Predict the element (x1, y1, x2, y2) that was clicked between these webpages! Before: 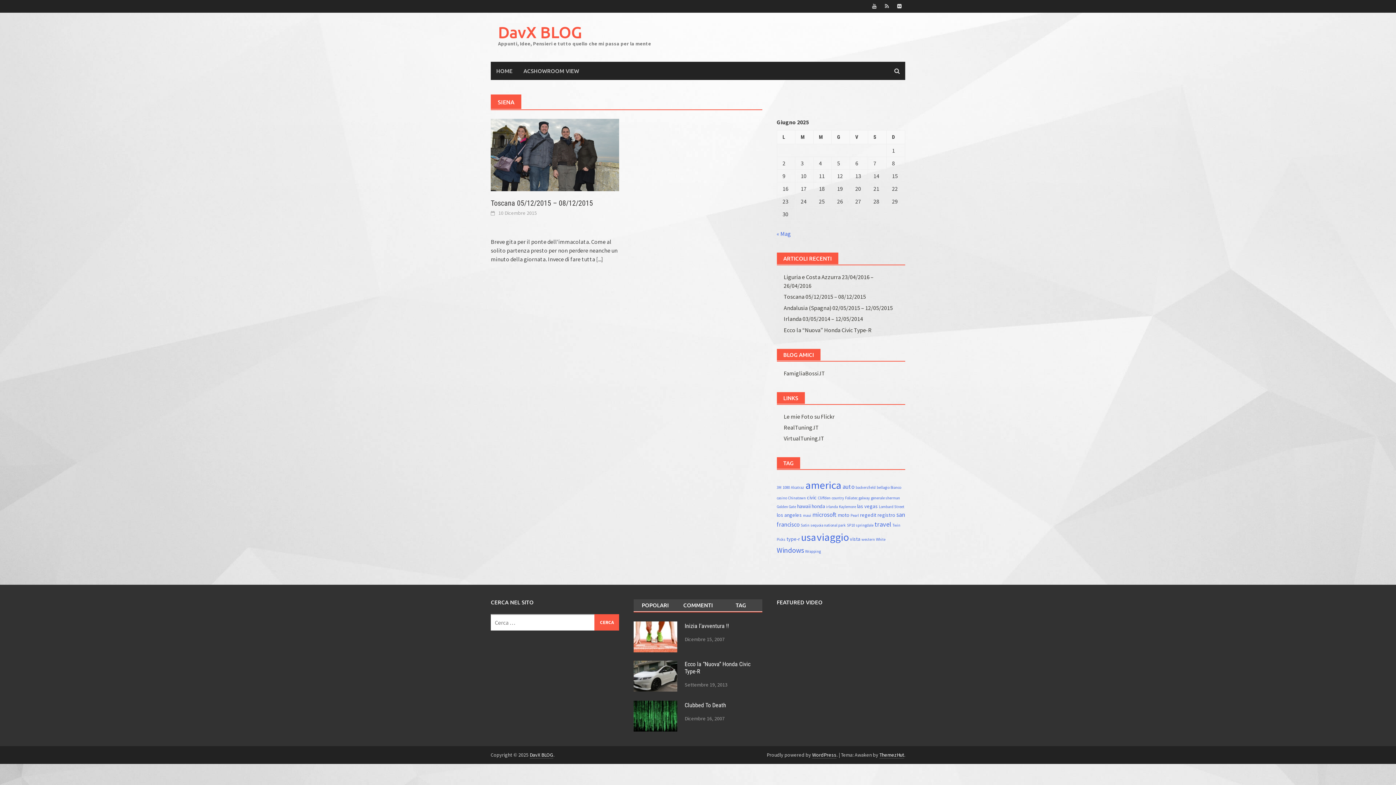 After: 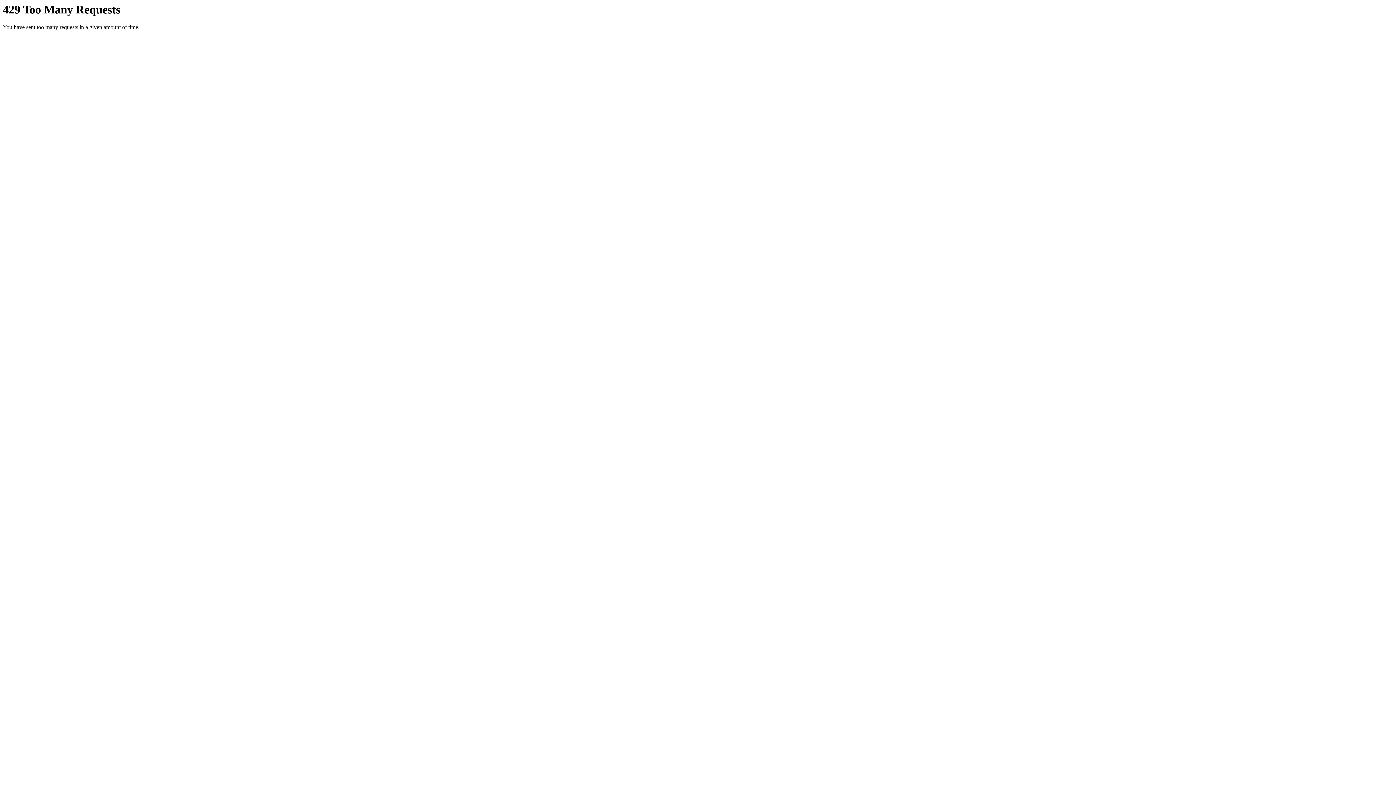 Action: label: Le mie Foto su Flickr bbox: (783, 412, 834, 420)